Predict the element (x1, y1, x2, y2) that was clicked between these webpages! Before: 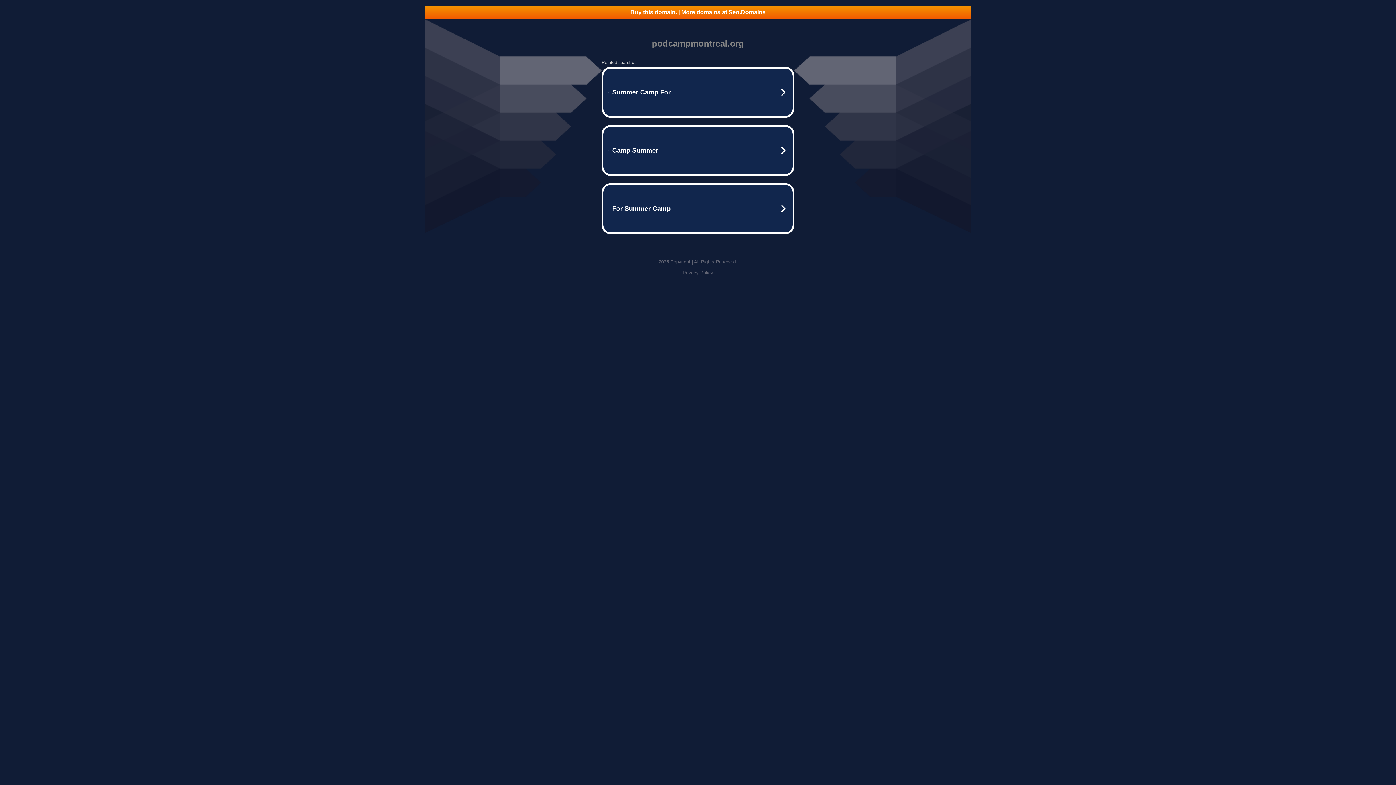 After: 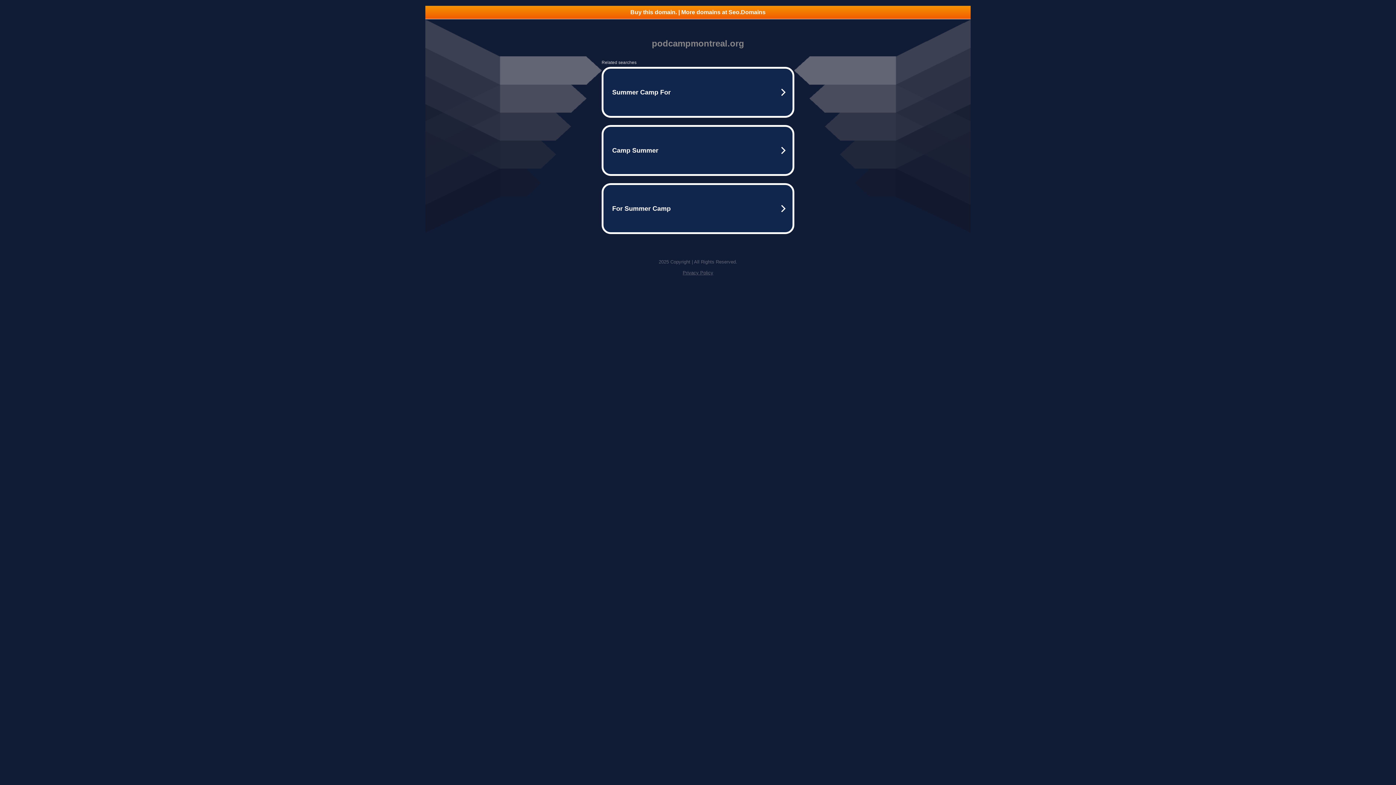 Action: bbox: (682, 270, 713, 275) label: Privacy Policy